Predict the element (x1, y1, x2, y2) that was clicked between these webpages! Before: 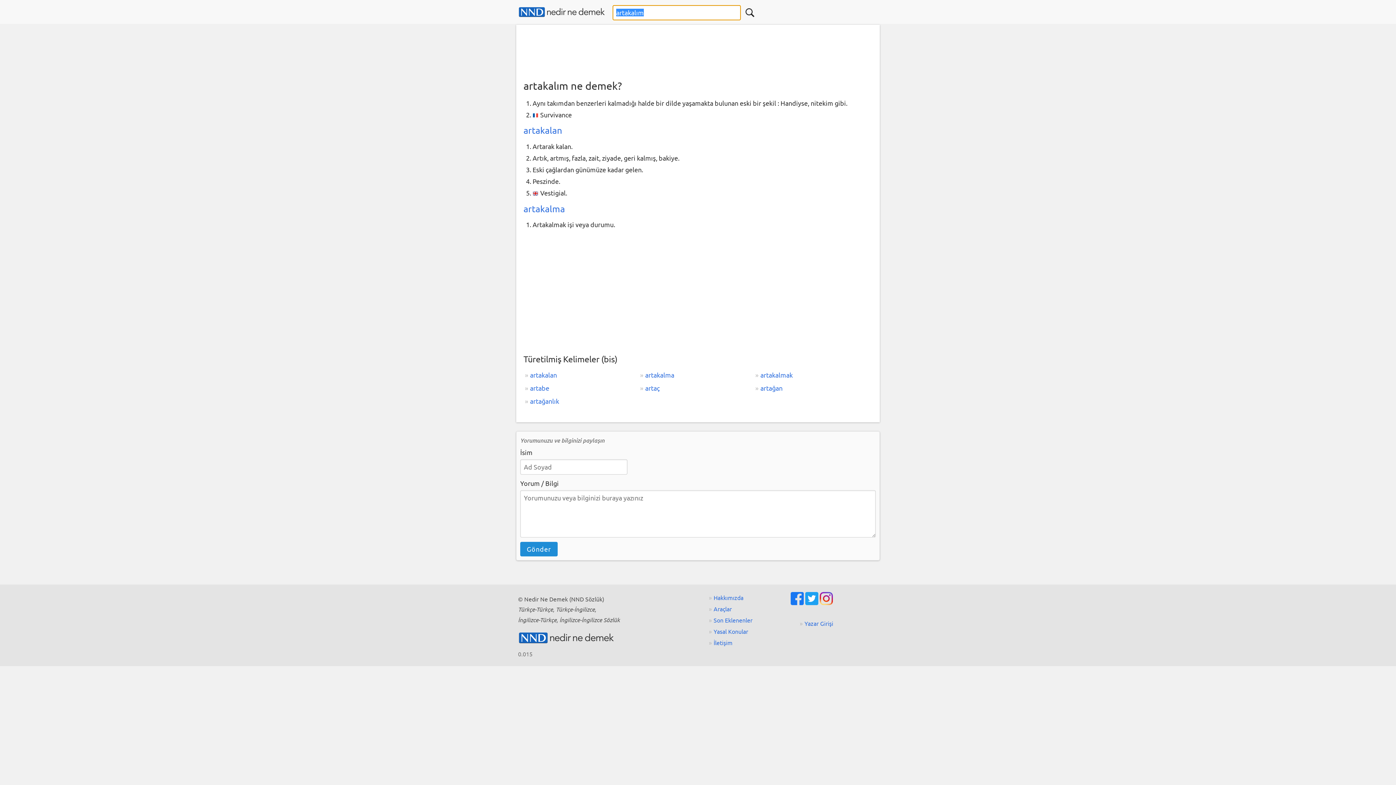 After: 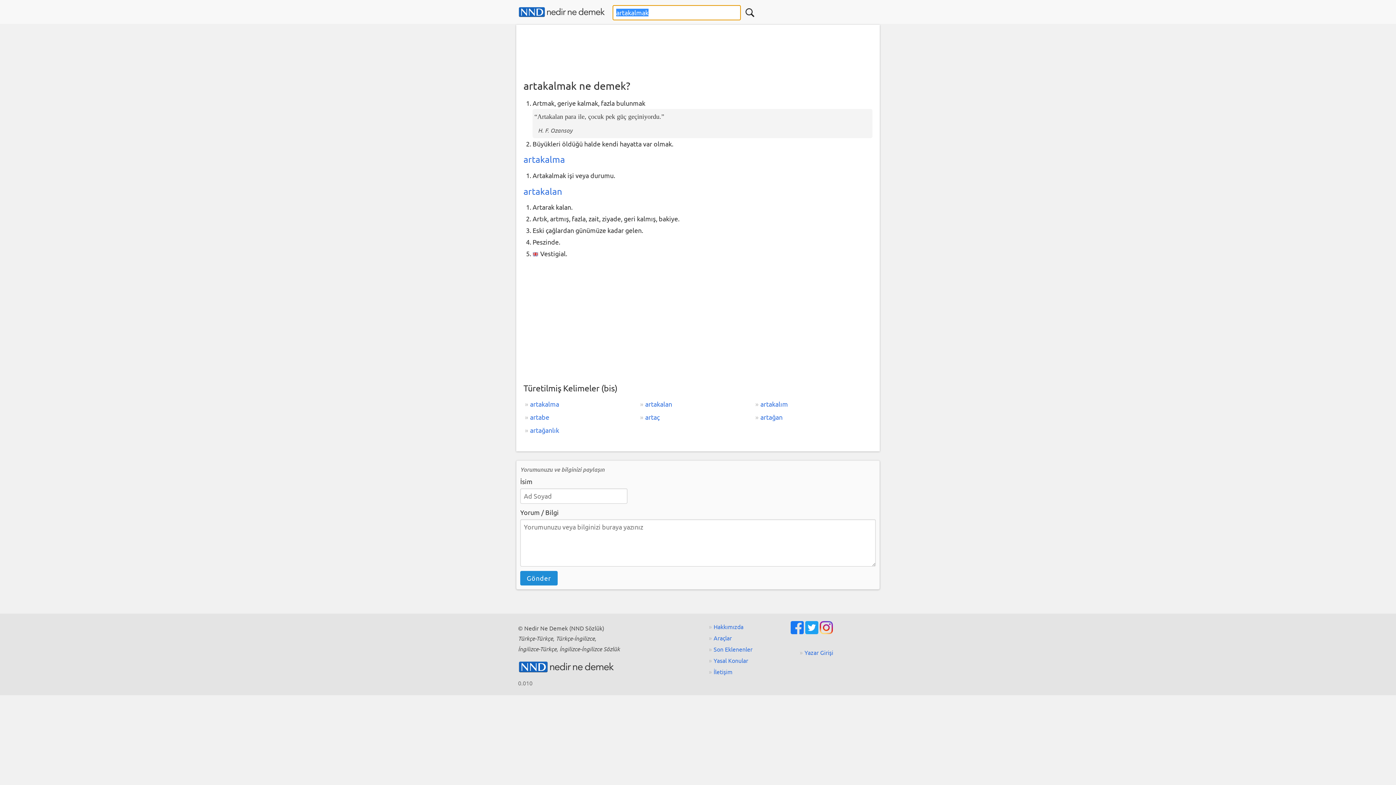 Action: bbox: (754, 368, 869, 381) label: artakalmak